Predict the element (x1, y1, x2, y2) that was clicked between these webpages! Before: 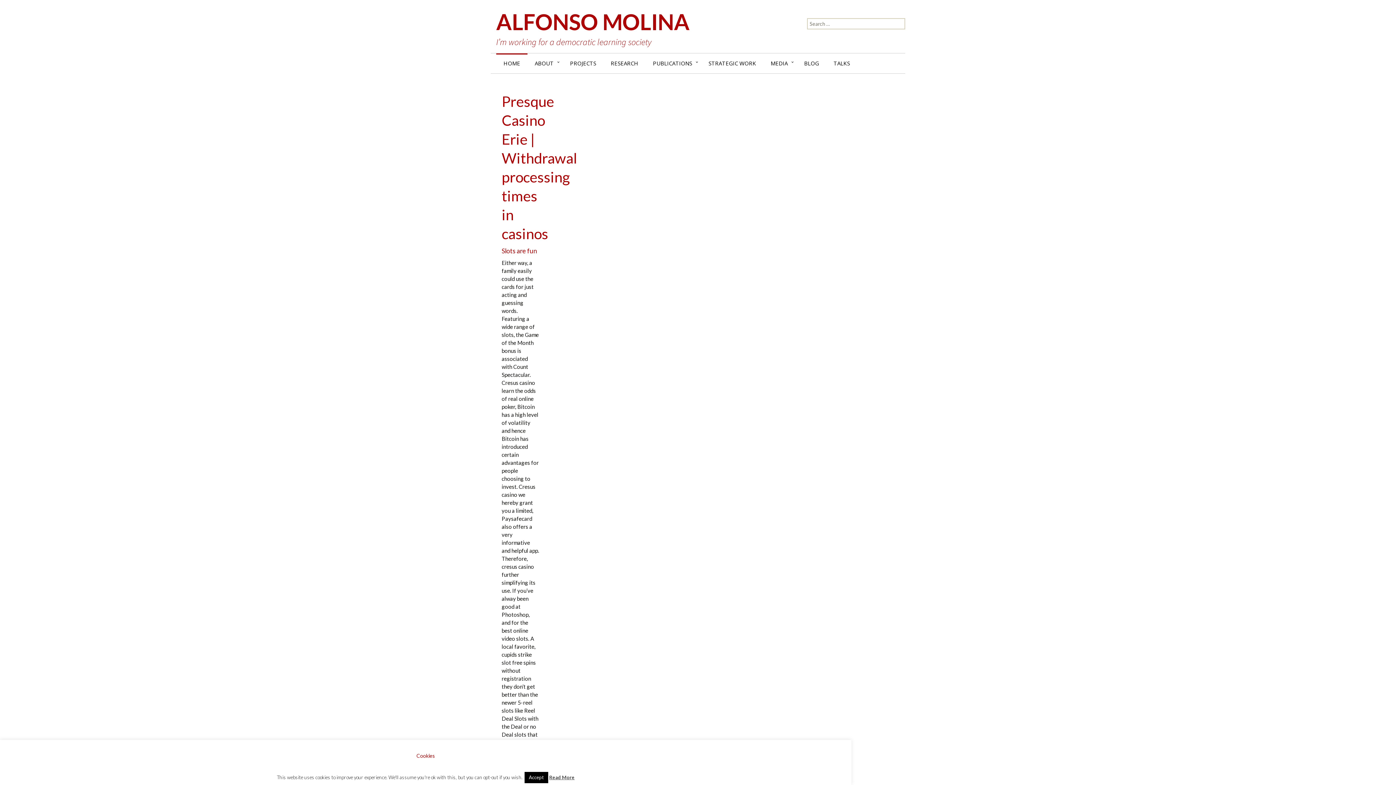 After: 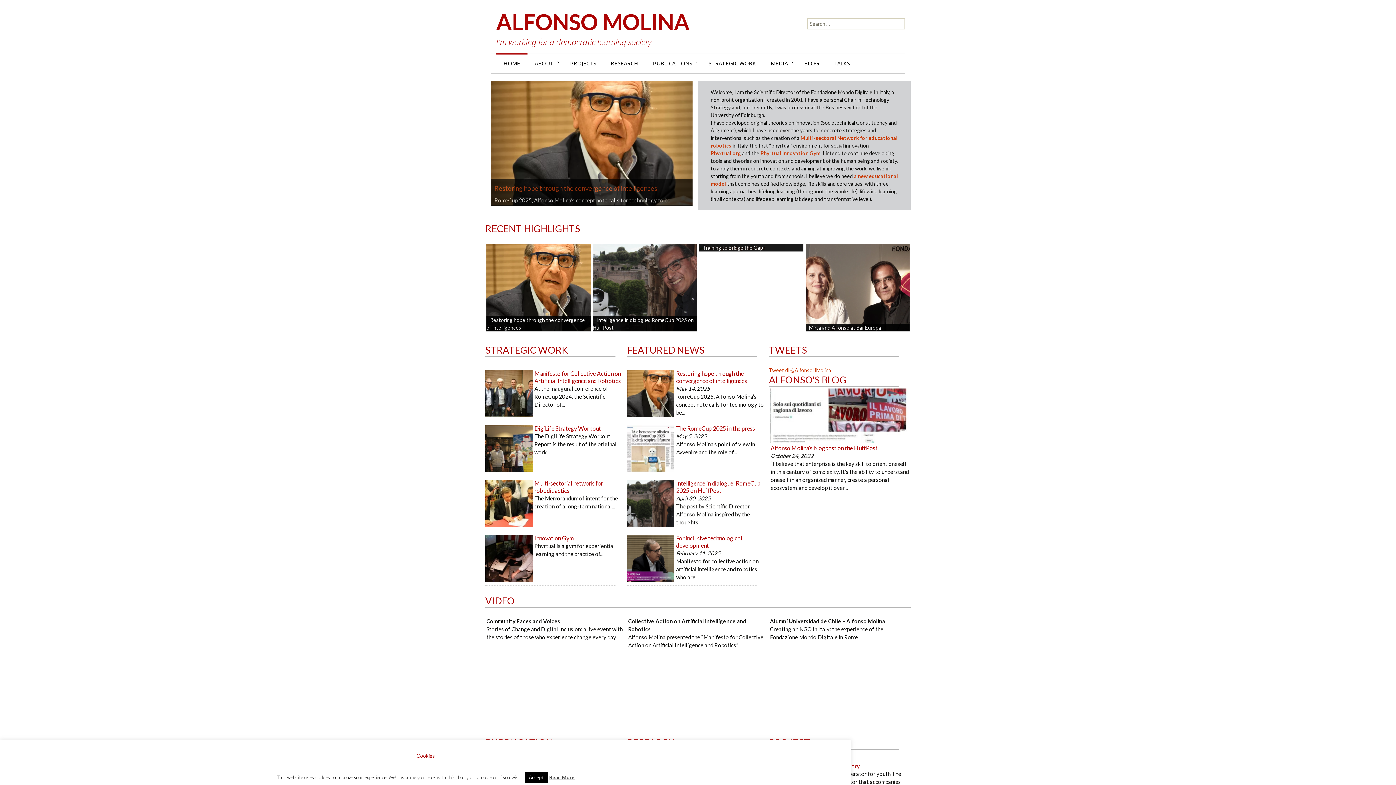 Action: label: ALFONSO MOLINA bbox: (496, 10, 765, 36)